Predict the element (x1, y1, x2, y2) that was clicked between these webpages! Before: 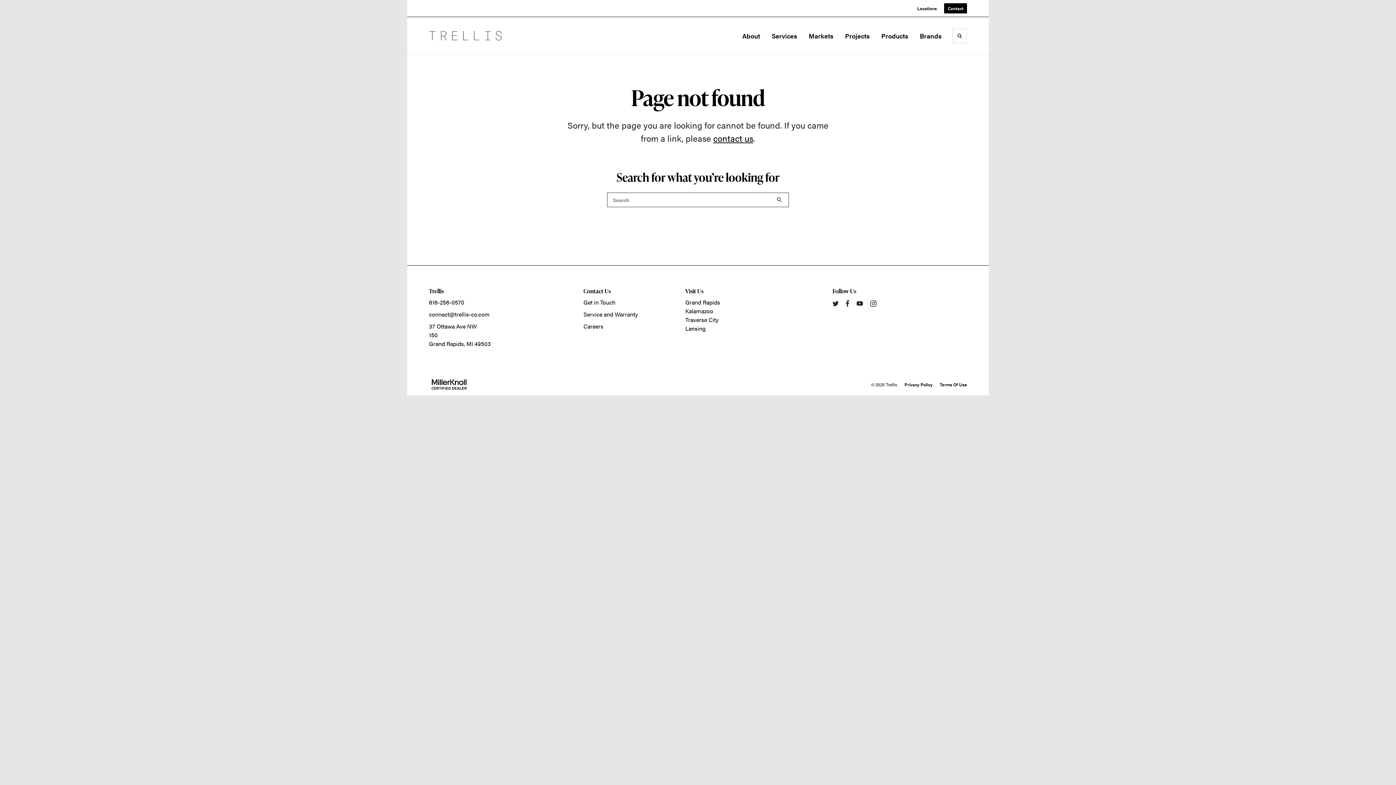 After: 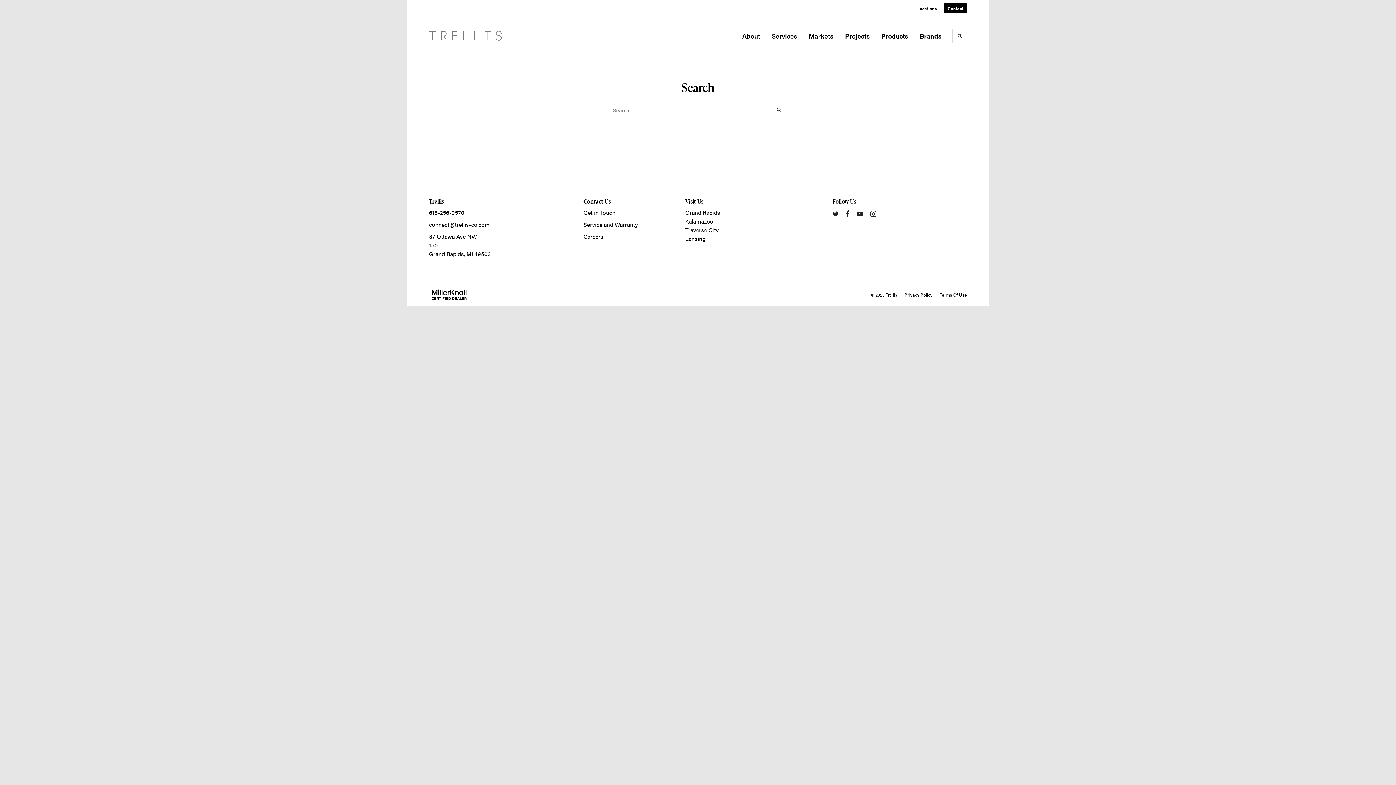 Action: bbox: (770, 193, 788, 206) label: Search